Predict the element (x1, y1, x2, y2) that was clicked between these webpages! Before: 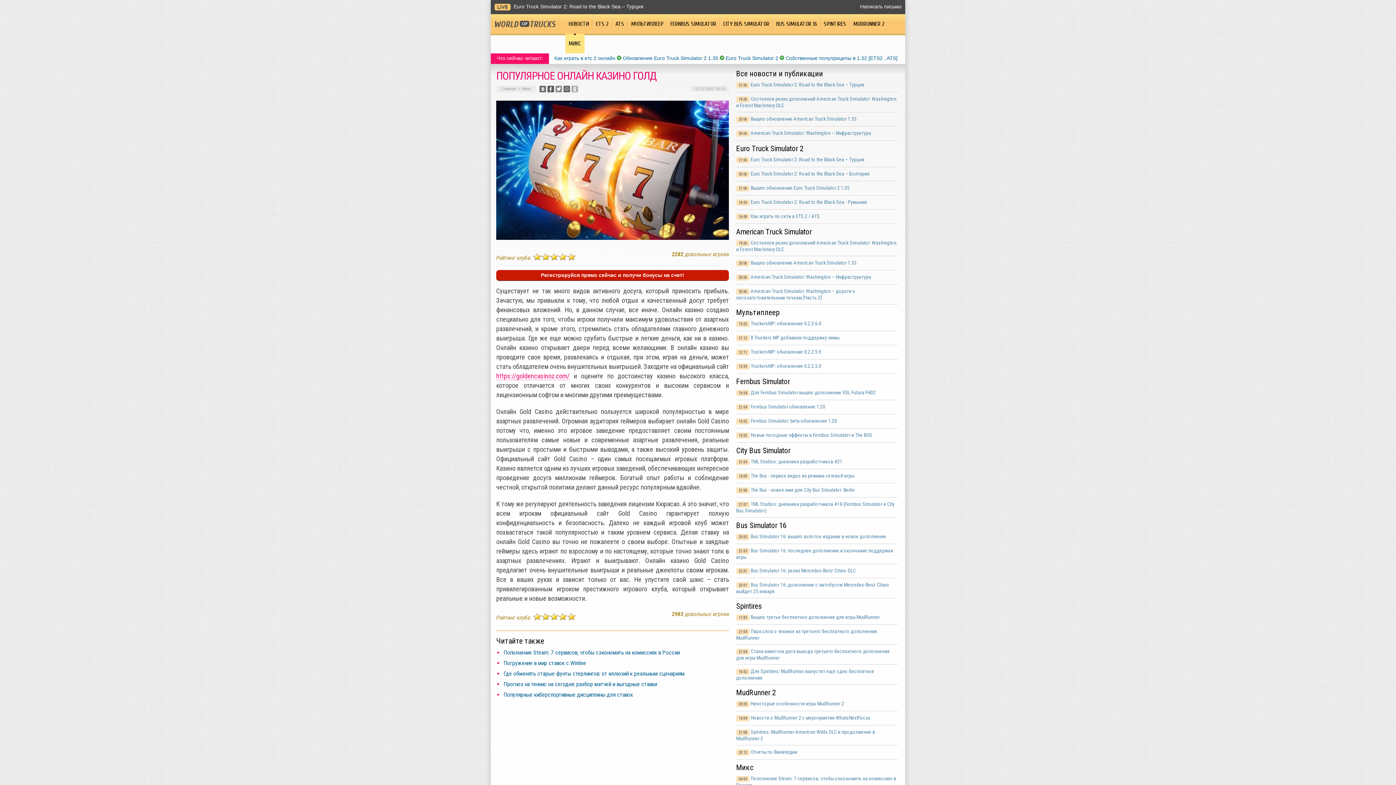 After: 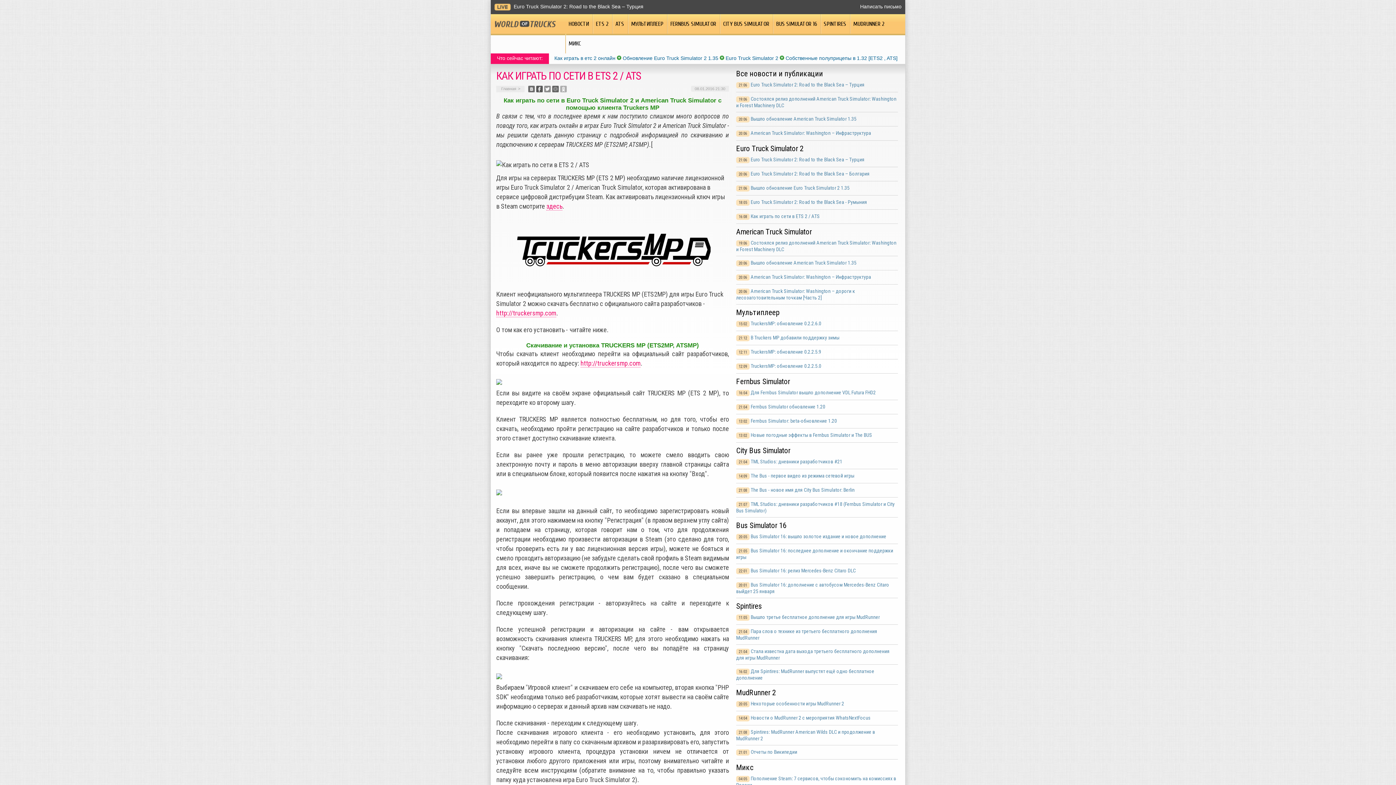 Action: label: Как играть по сети в ETS 2 / ATS bbox: (750, 213, 820, 219)